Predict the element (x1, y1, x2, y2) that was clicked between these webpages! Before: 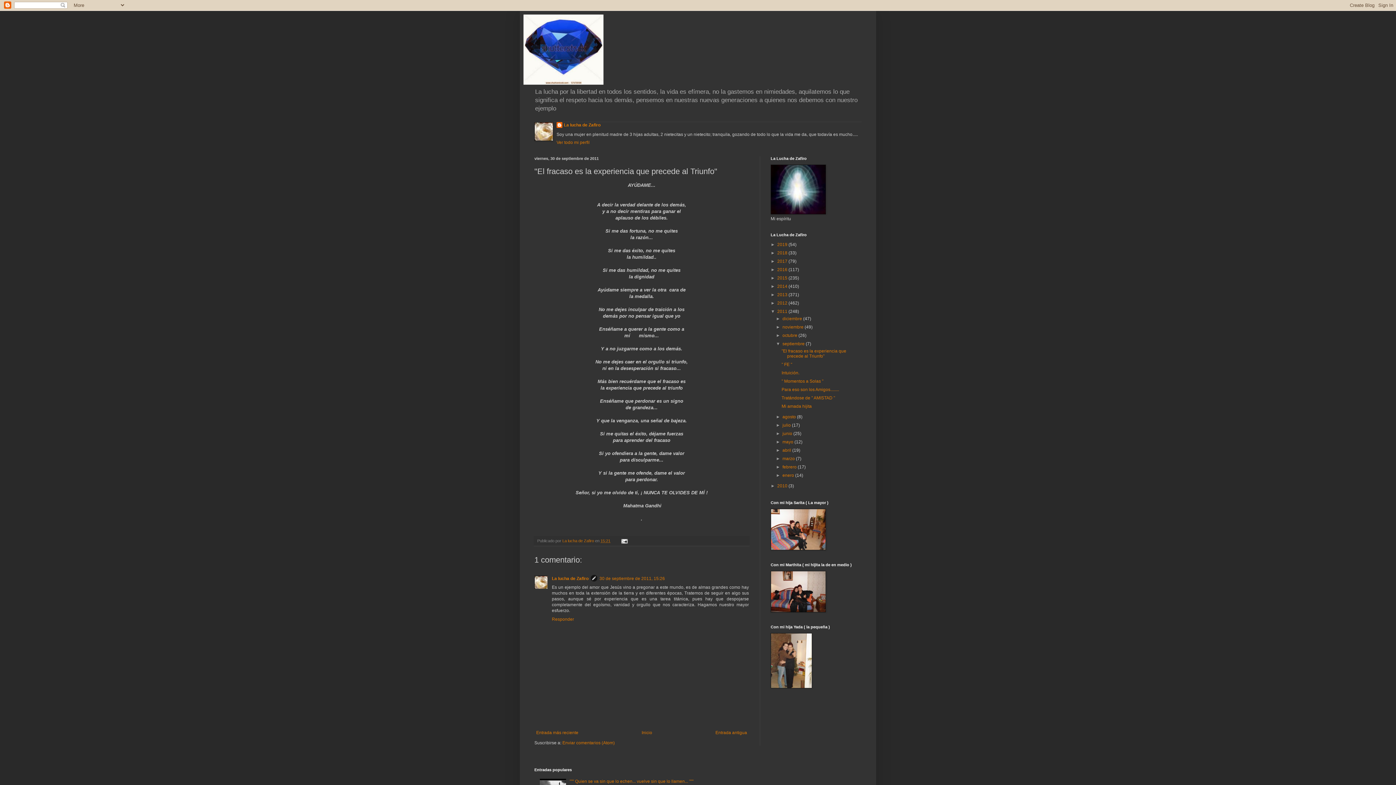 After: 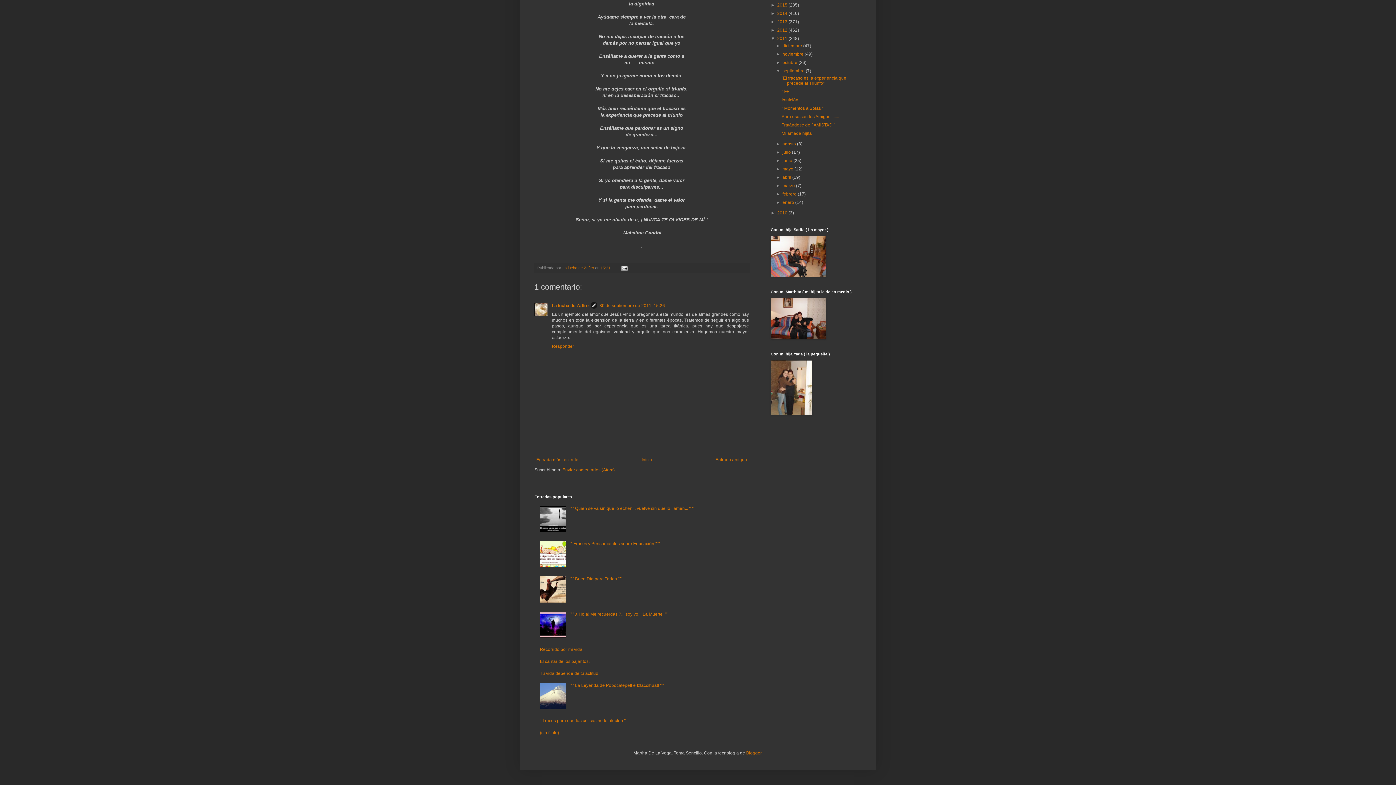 Action: bbox: (599, 576, 665, 581) label: 30 de septiembre de 2011, 15:26